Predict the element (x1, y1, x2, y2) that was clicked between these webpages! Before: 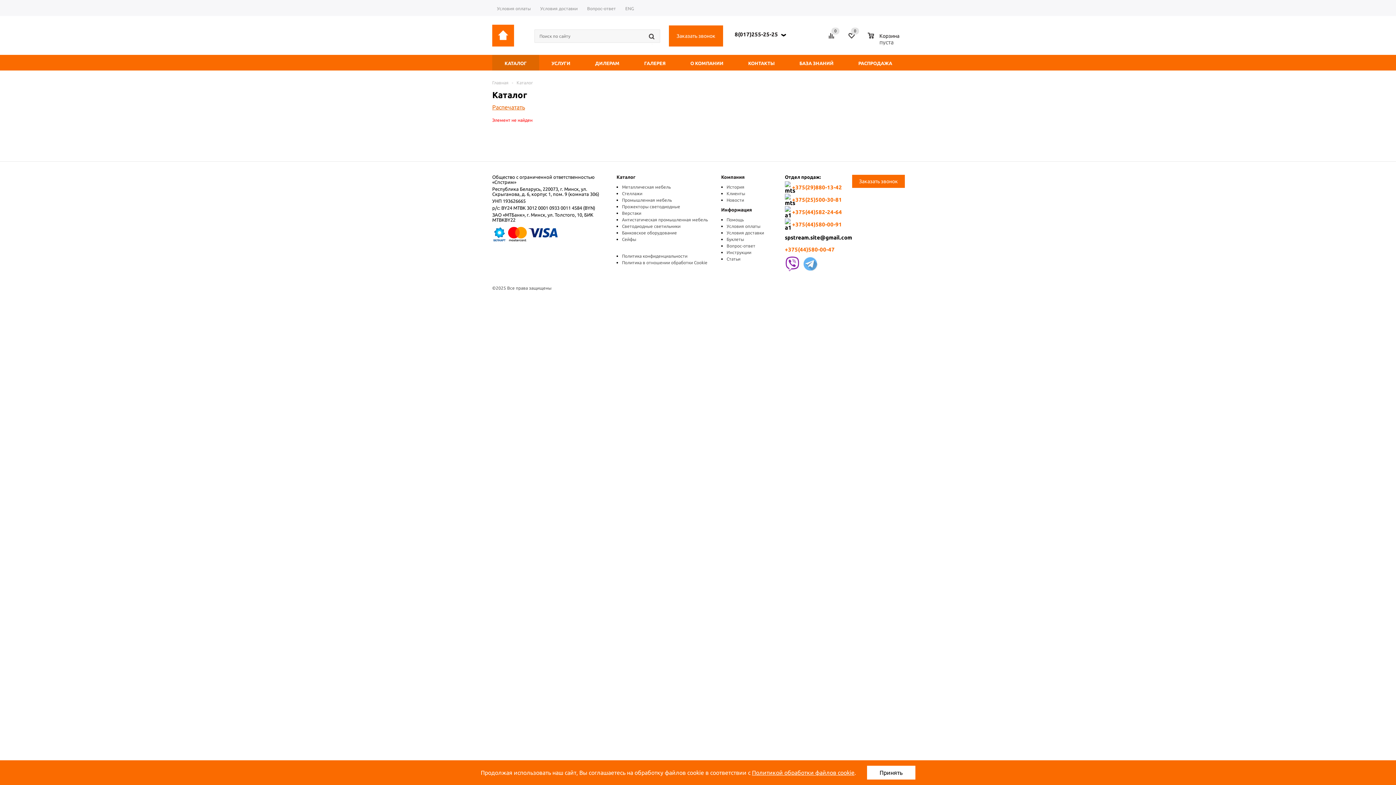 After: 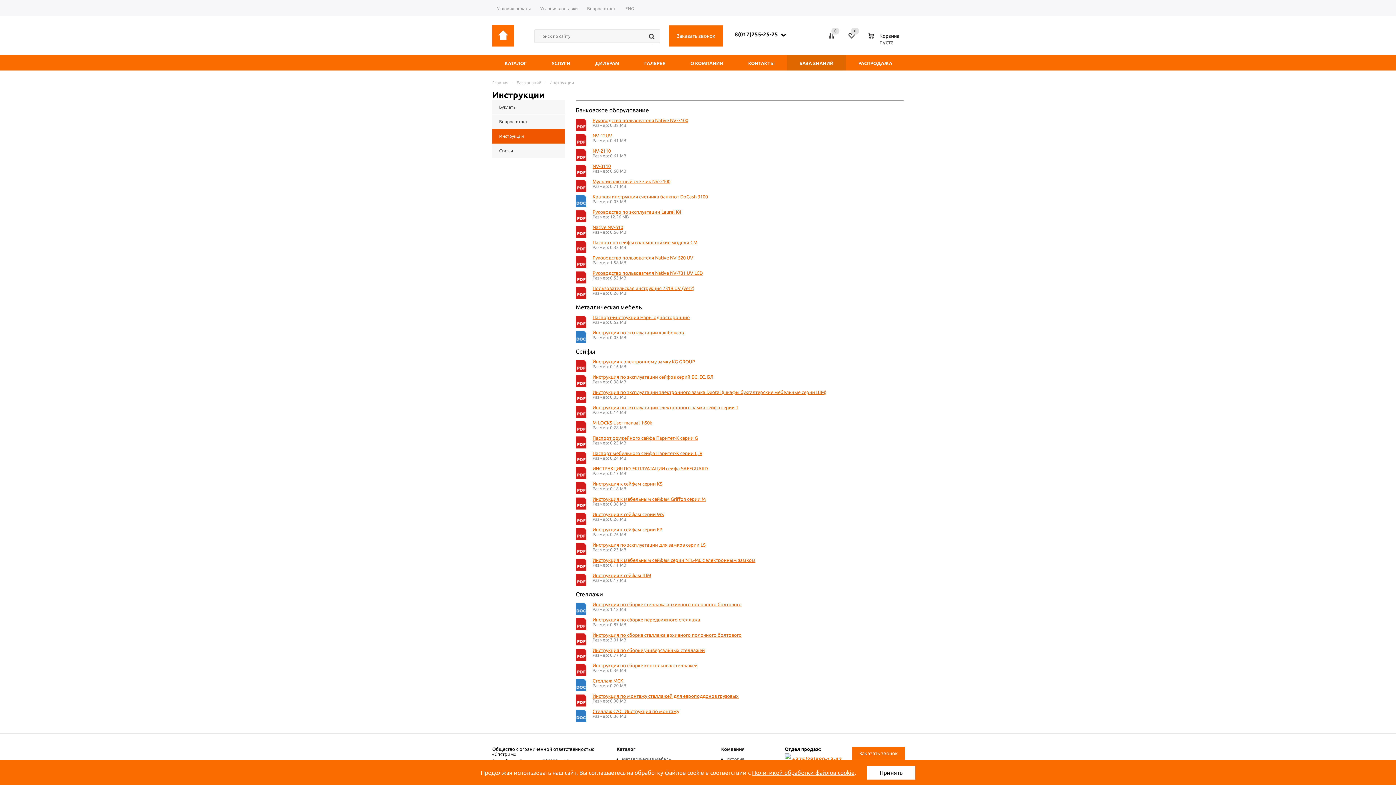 Action: label: Инструкции bbox: (726, 250, 751, 254)